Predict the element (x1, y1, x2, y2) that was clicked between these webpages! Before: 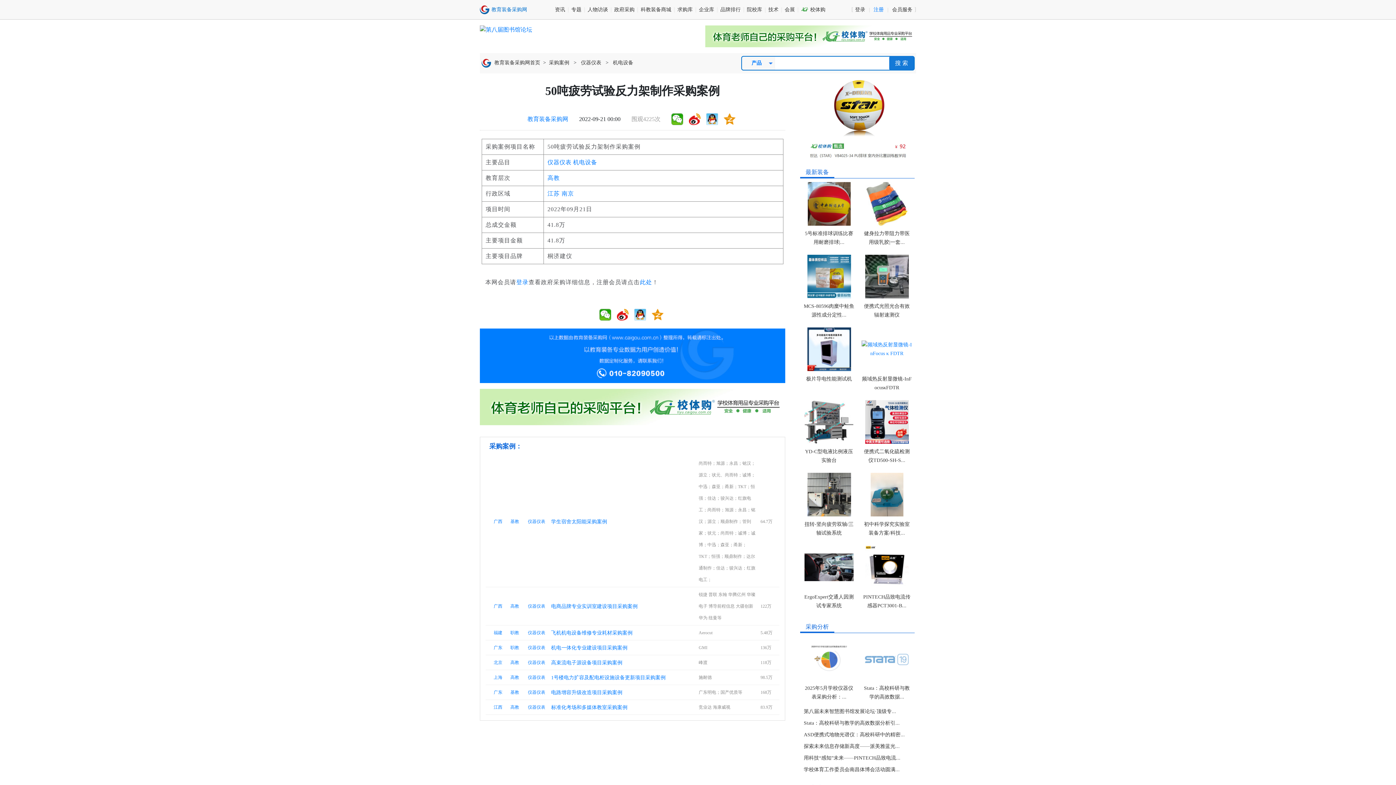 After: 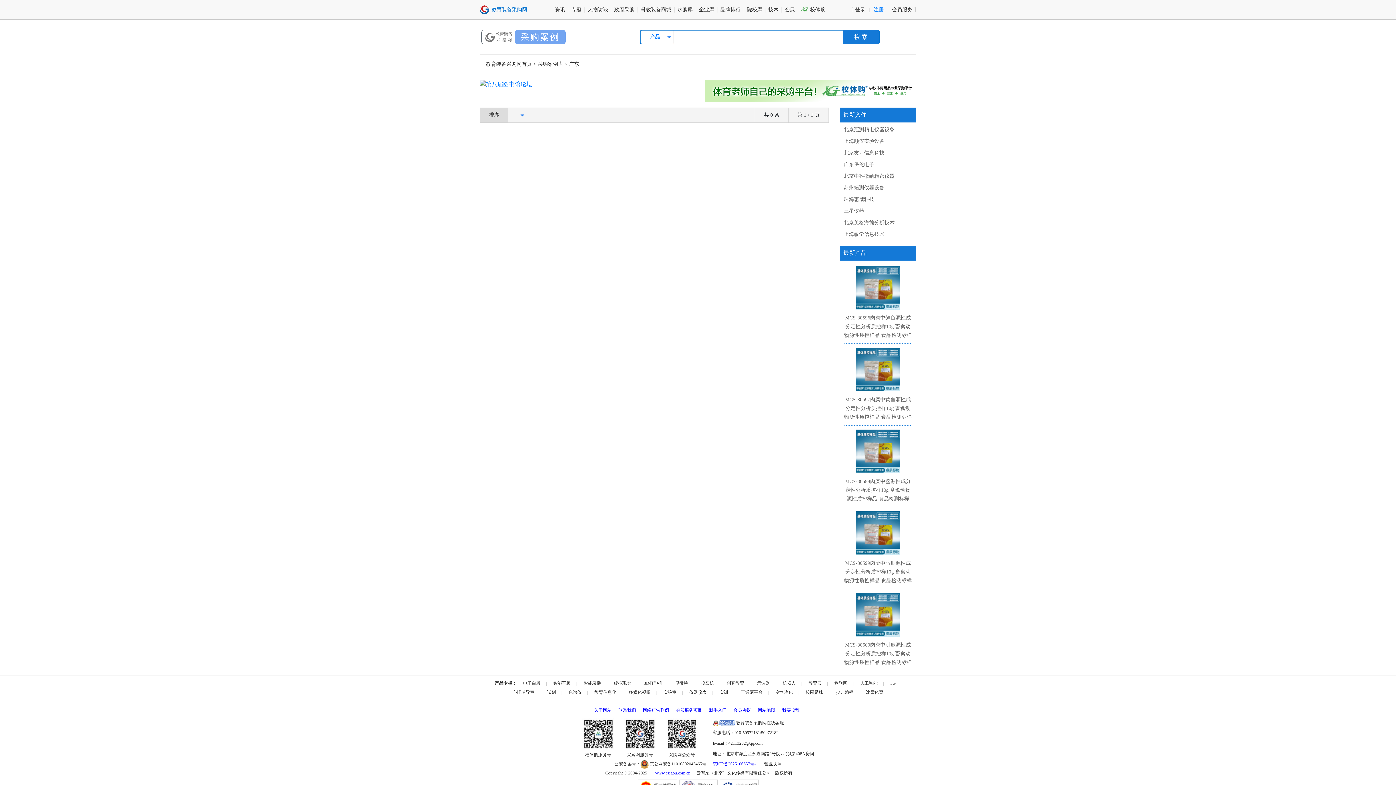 Action: bbox: (493, 686, 502, 698) label: 广东